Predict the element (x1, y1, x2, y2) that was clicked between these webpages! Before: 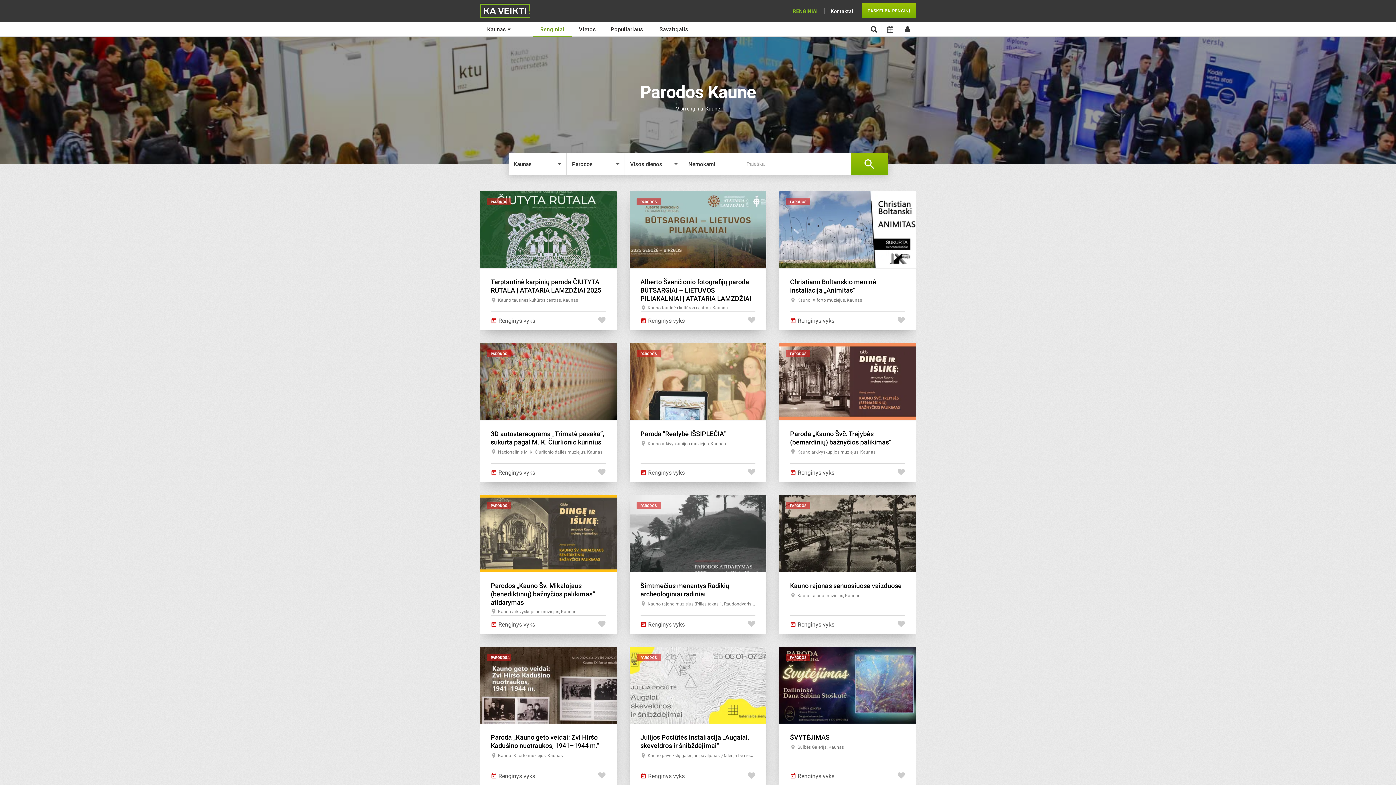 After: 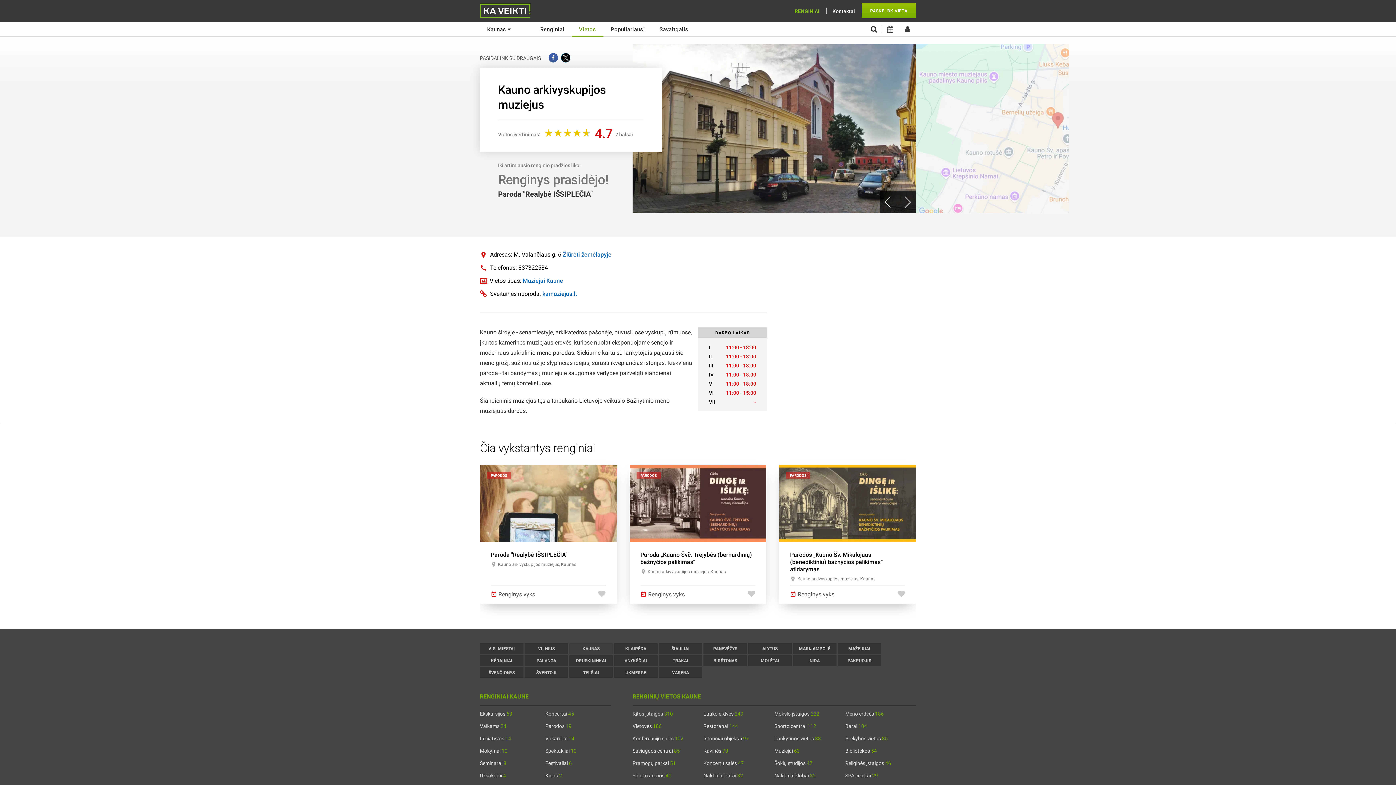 Action: label: Kauno arkivyskupijos muziejus, Kaunas bbox: (498, 609, 576, 614)